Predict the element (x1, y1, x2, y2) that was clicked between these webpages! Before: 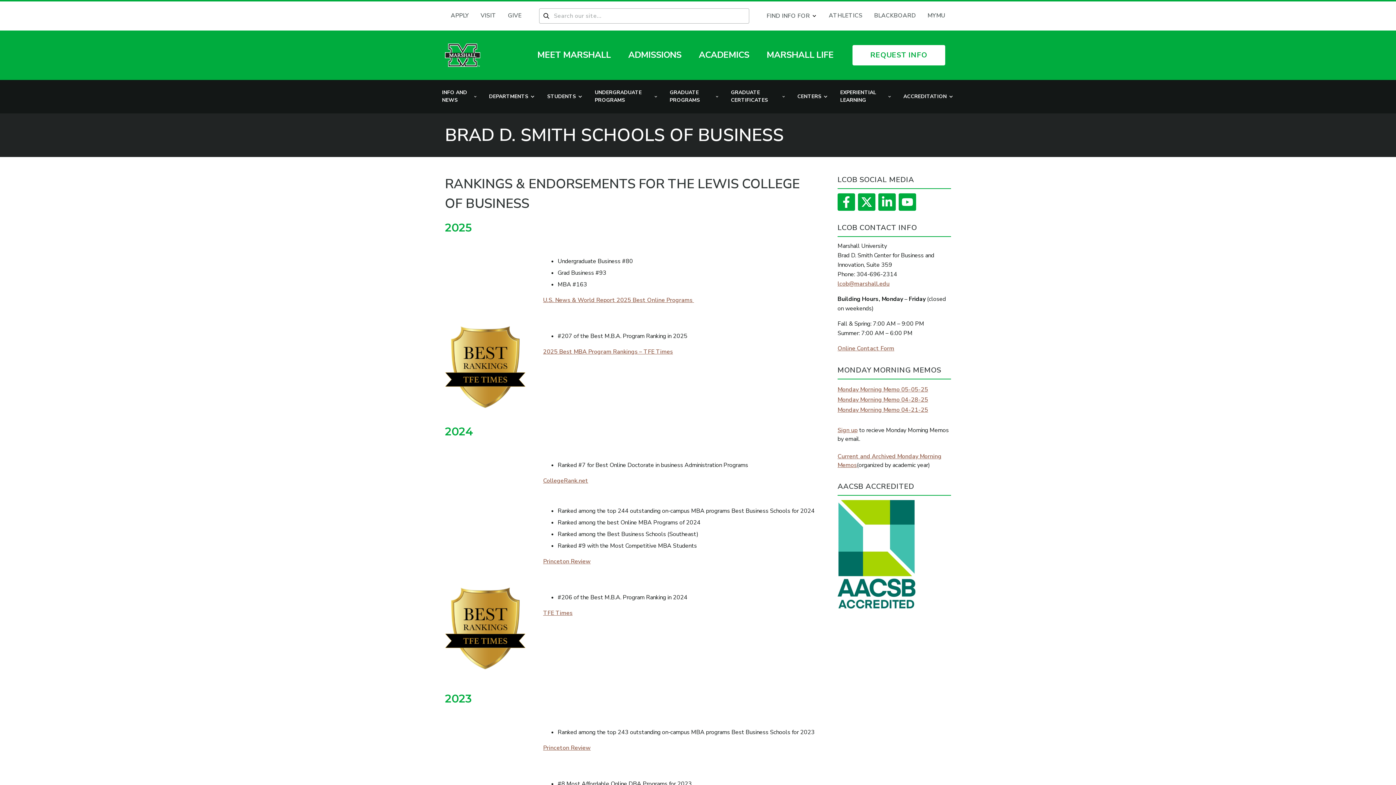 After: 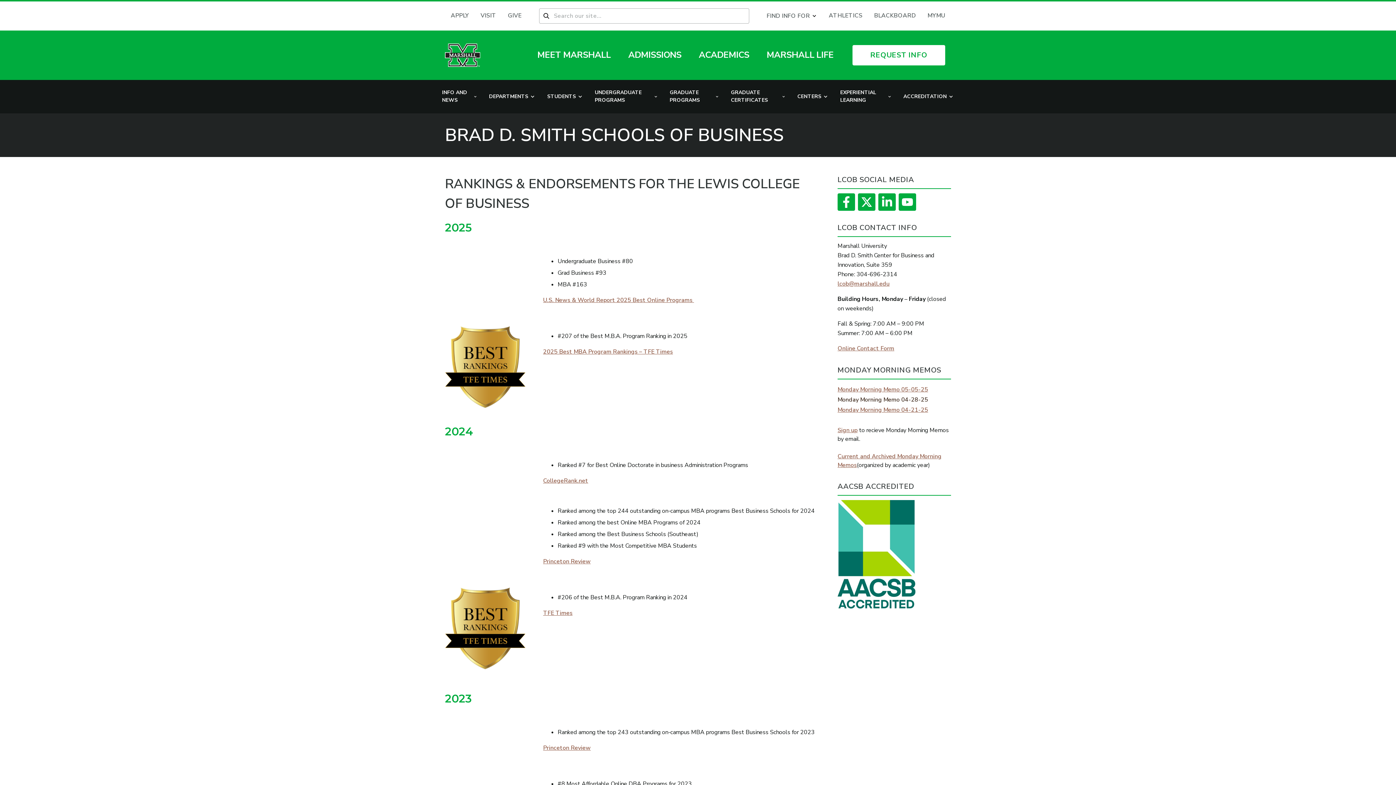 Action: label: Monday Morning Memo 04-28-25 bbox: (837, 396, 928, 404)